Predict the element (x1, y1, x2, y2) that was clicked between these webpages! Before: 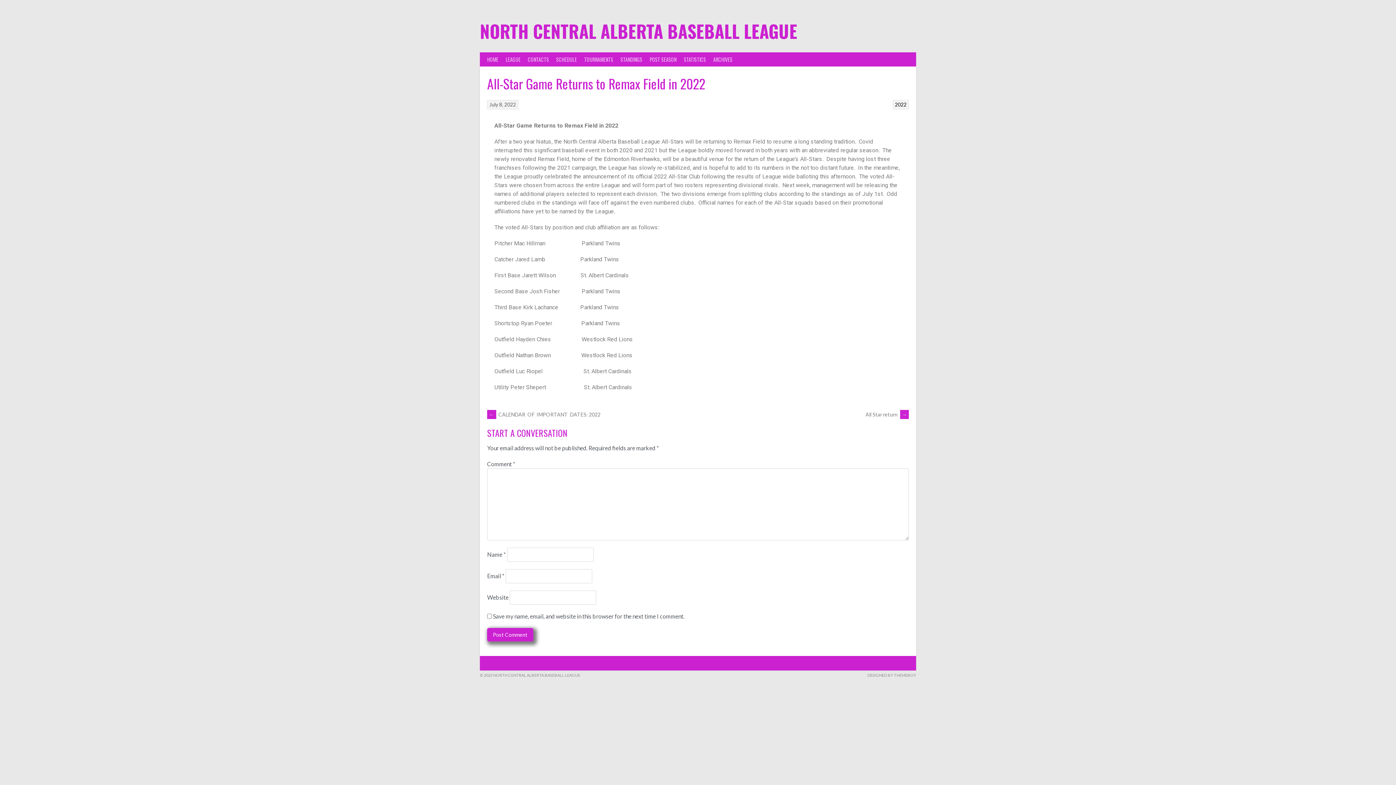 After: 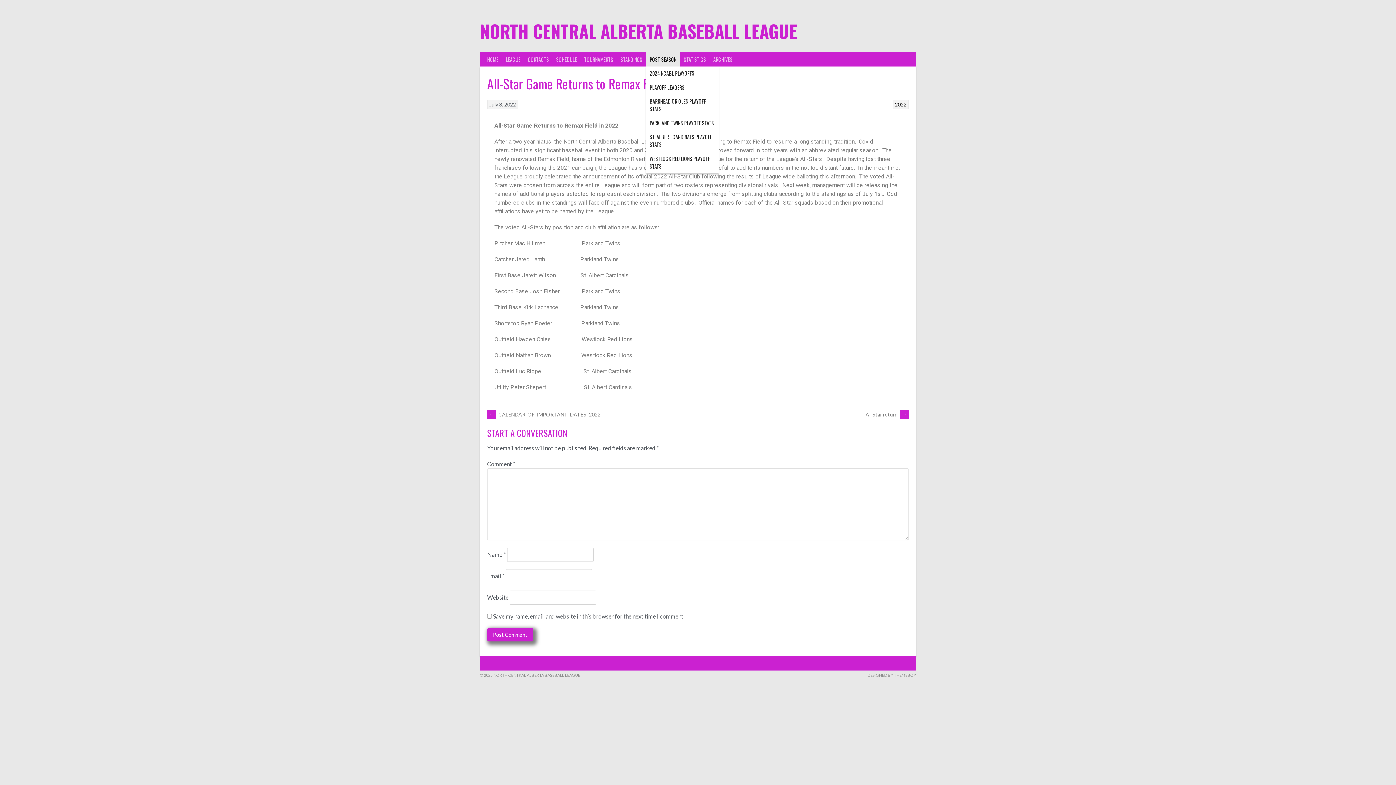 Action: bbox: (646, 52, 680, 66) label: POST SEASON